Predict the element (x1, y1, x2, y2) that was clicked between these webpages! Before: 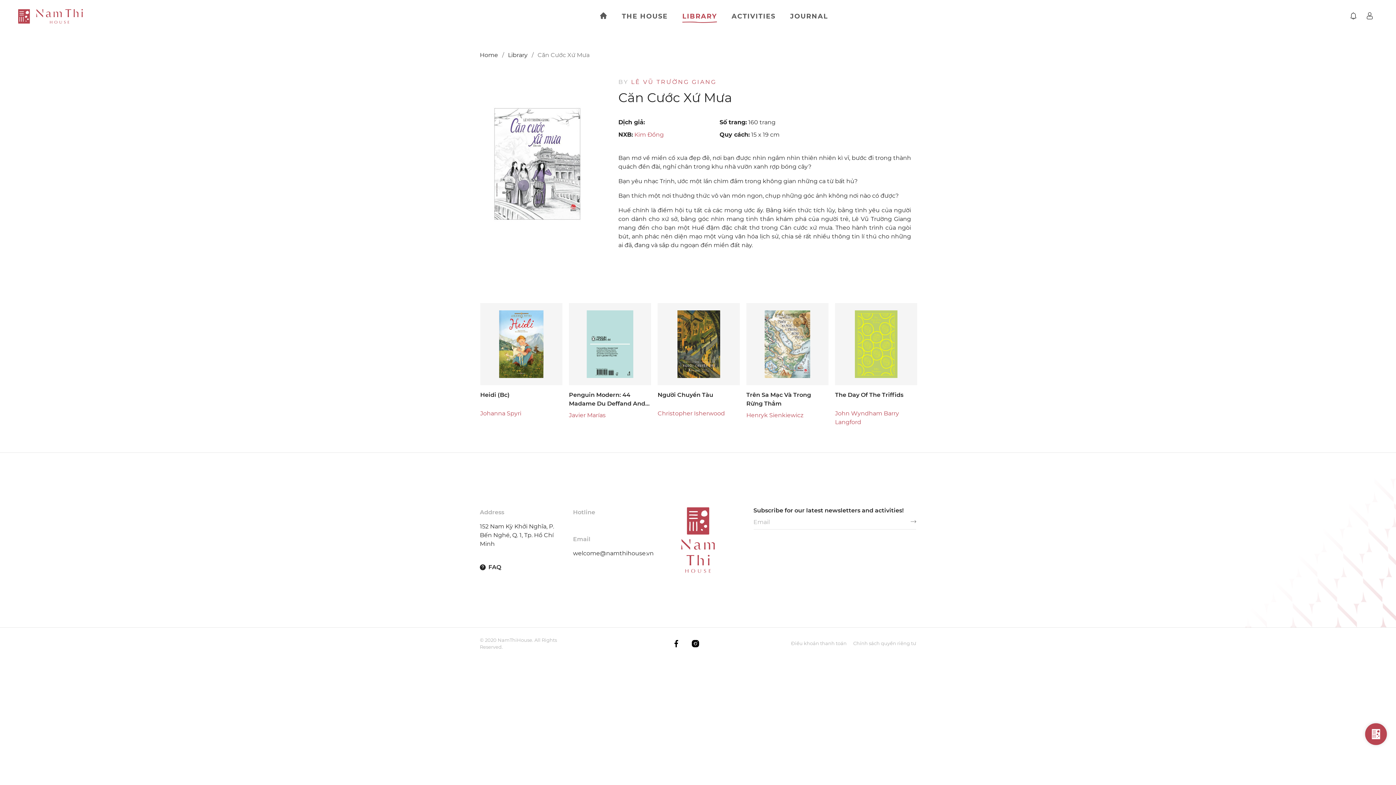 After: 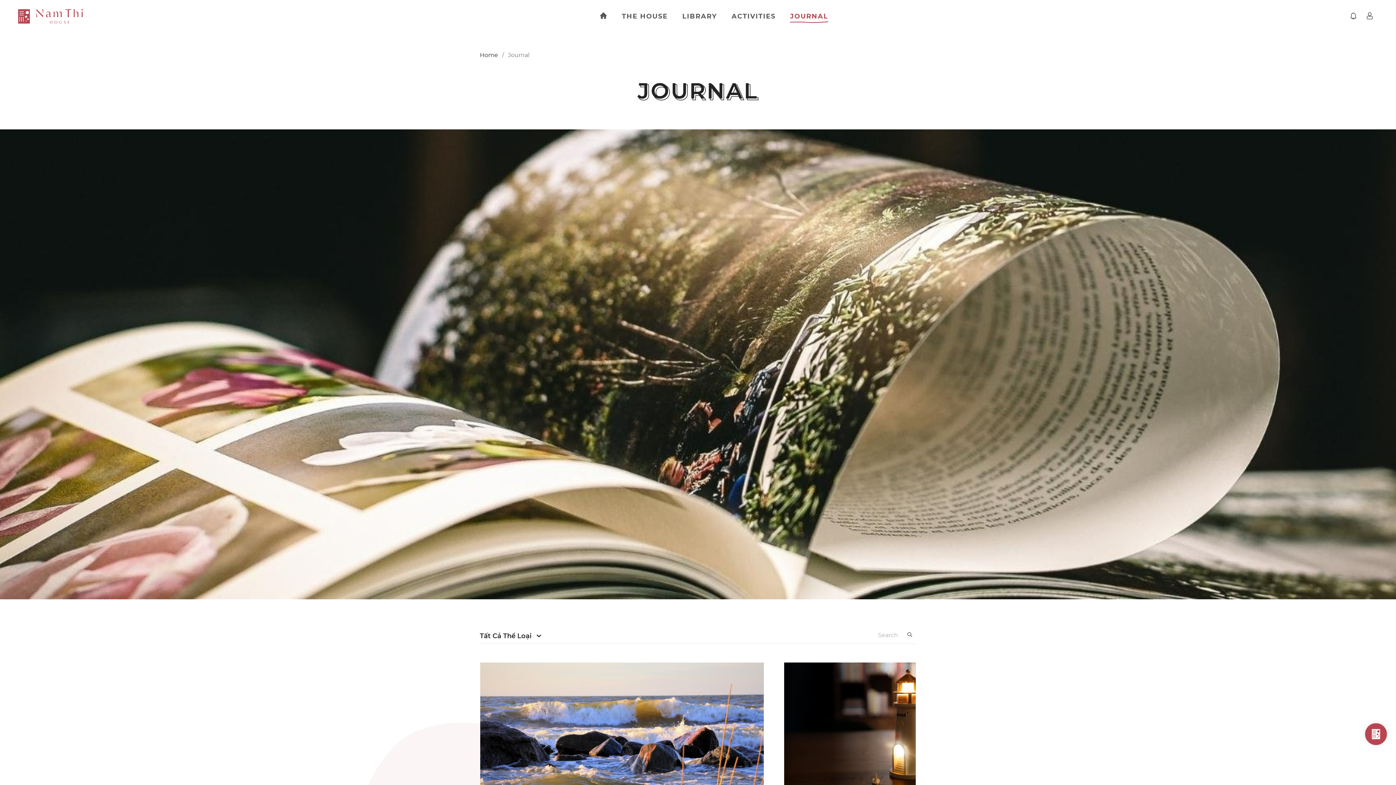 Action: label: JOURNAL bbox: (790, 6, 828, 25)